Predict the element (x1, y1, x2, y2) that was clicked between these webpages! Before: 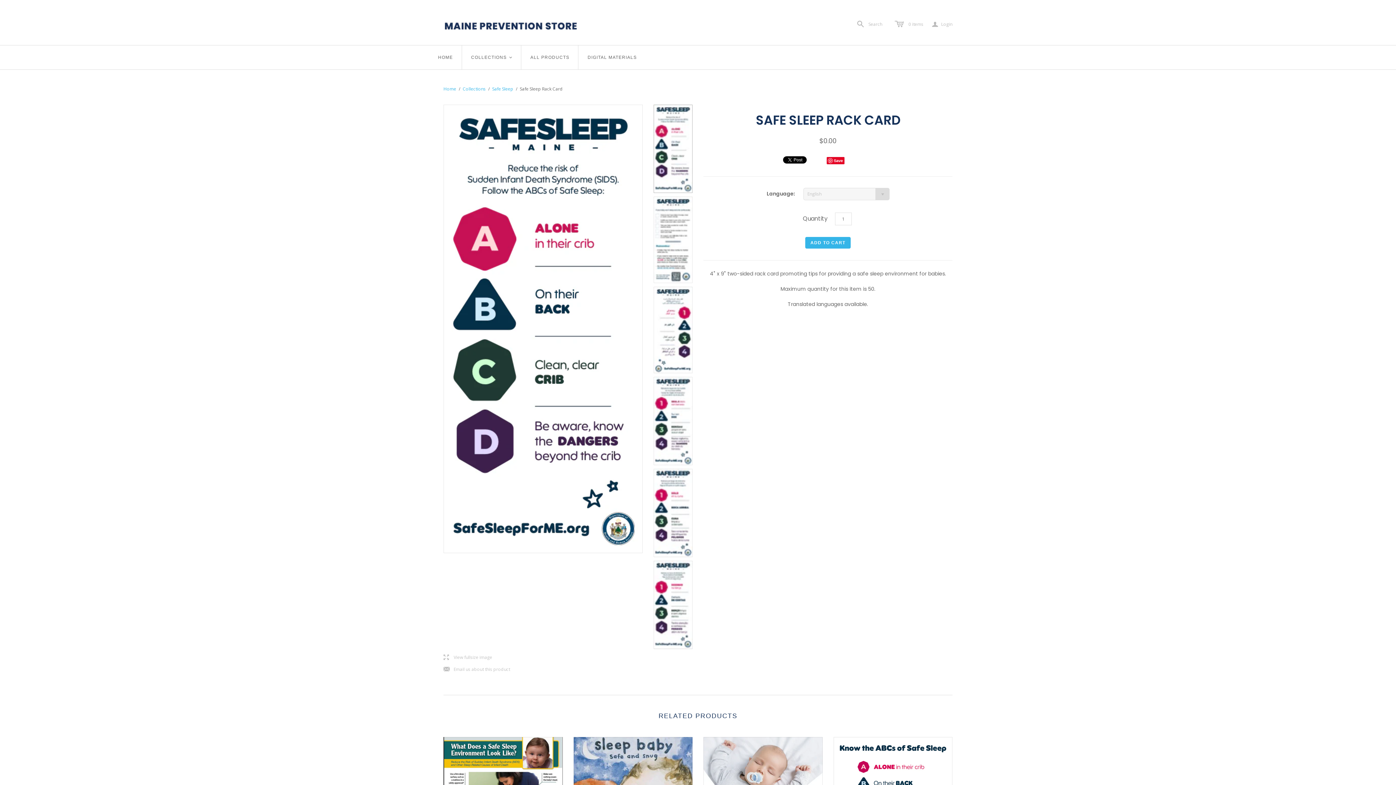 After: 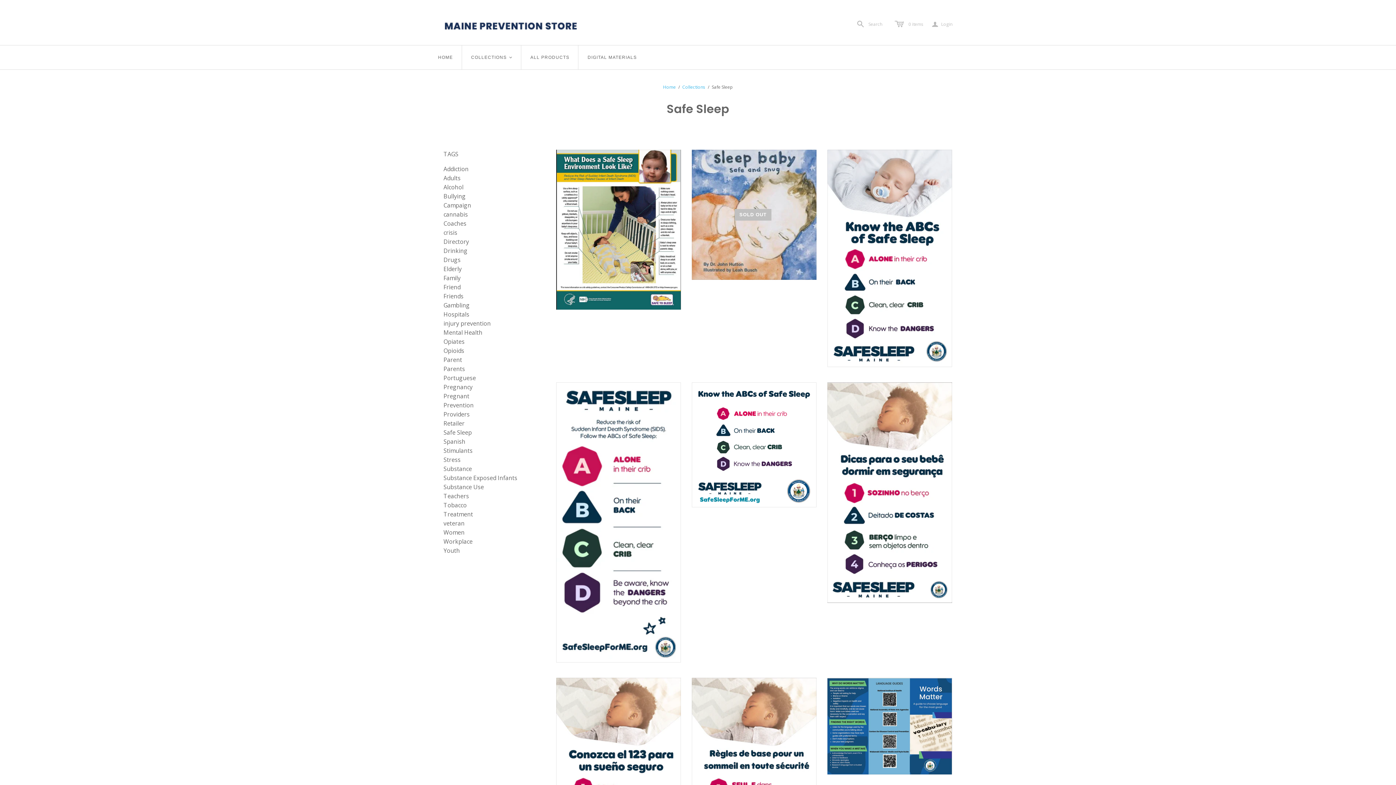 Action: bbox: (492, 85, 513, 92) label: Safe Sleep